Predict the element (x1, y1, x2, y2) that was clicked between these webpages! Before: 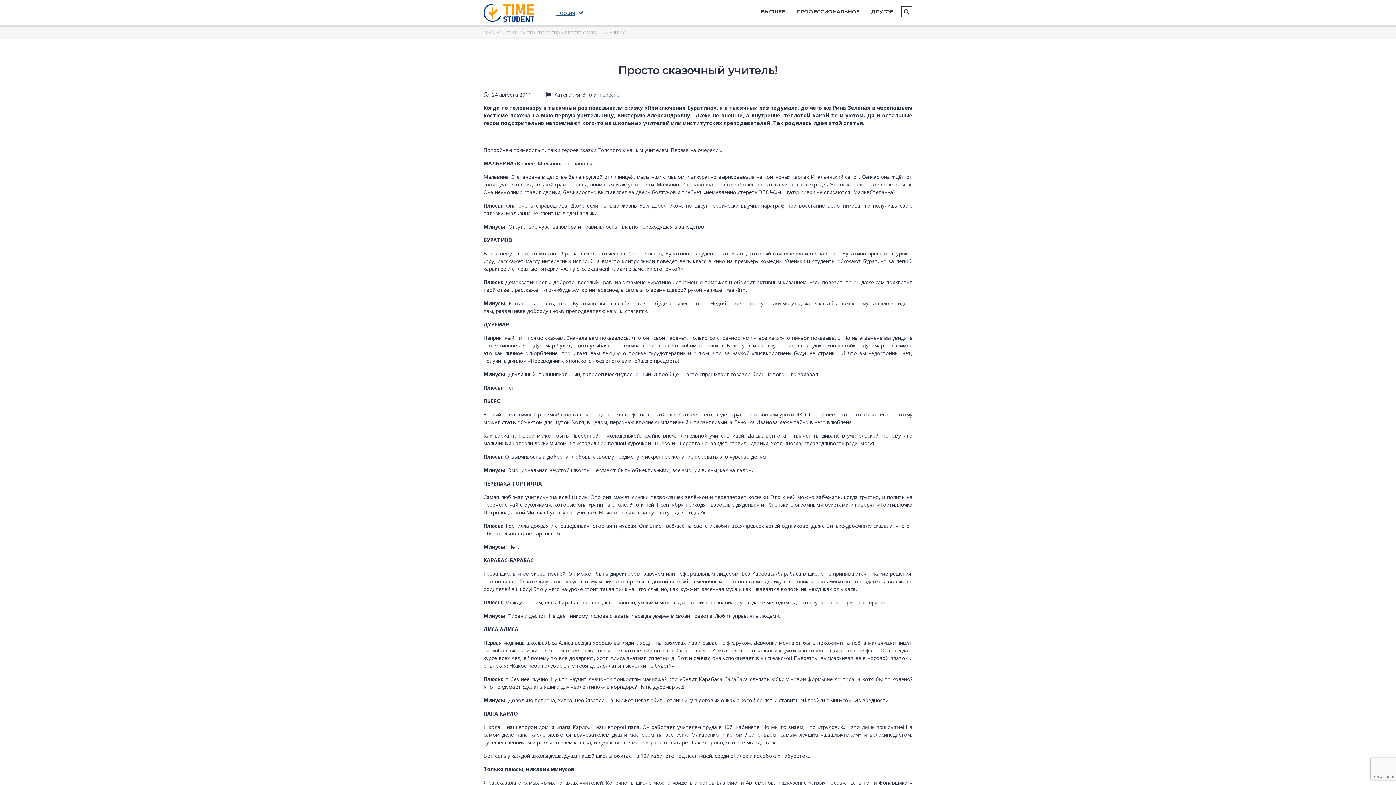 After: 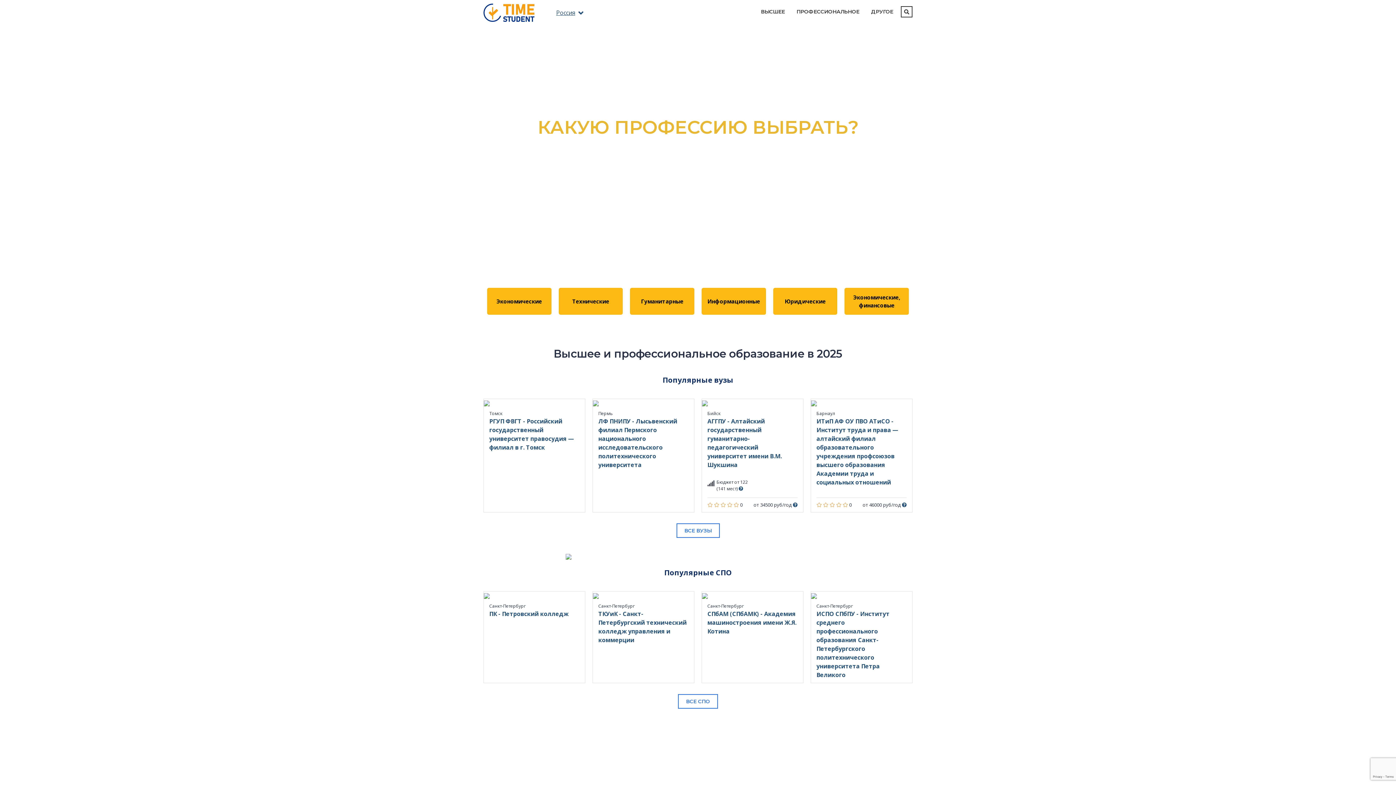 Action: bbox: (483, 8, 534, 15)